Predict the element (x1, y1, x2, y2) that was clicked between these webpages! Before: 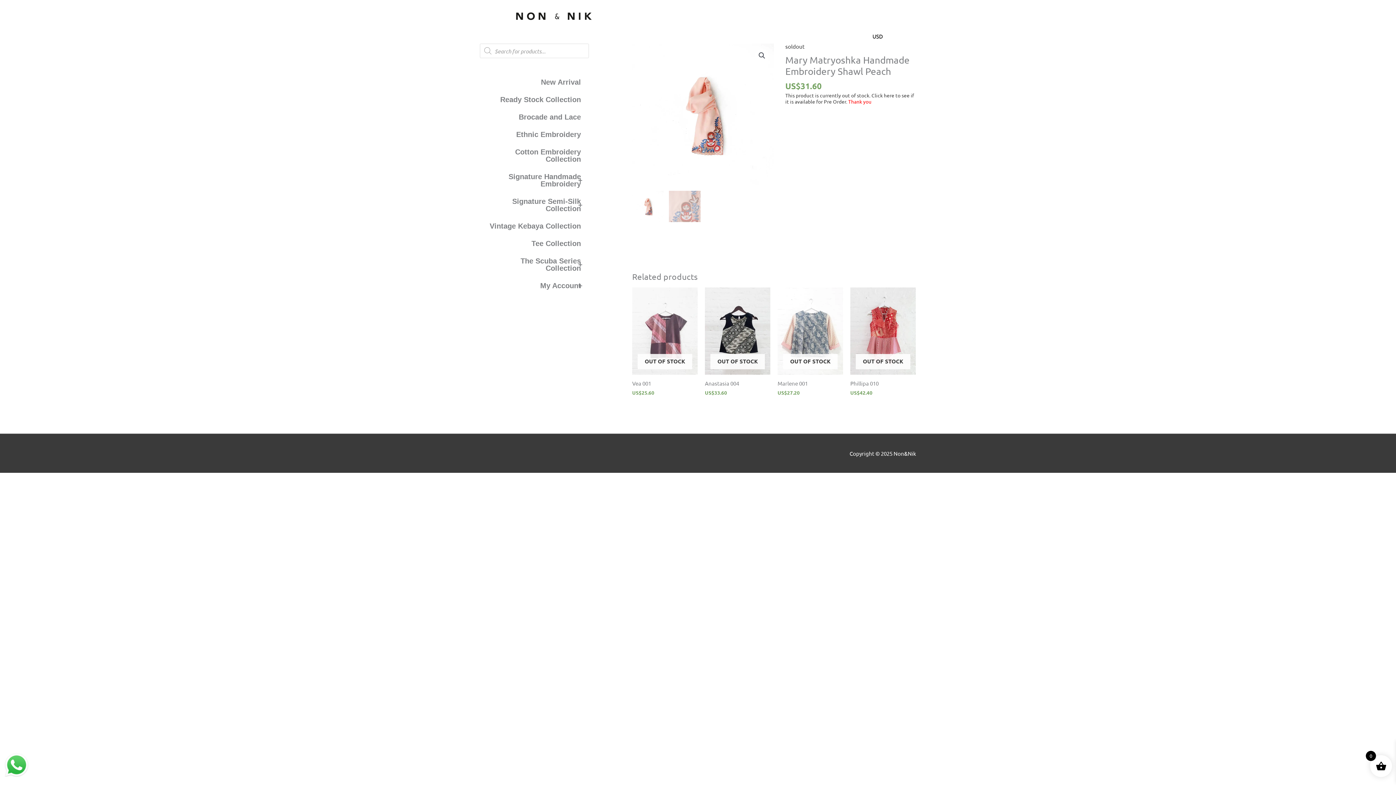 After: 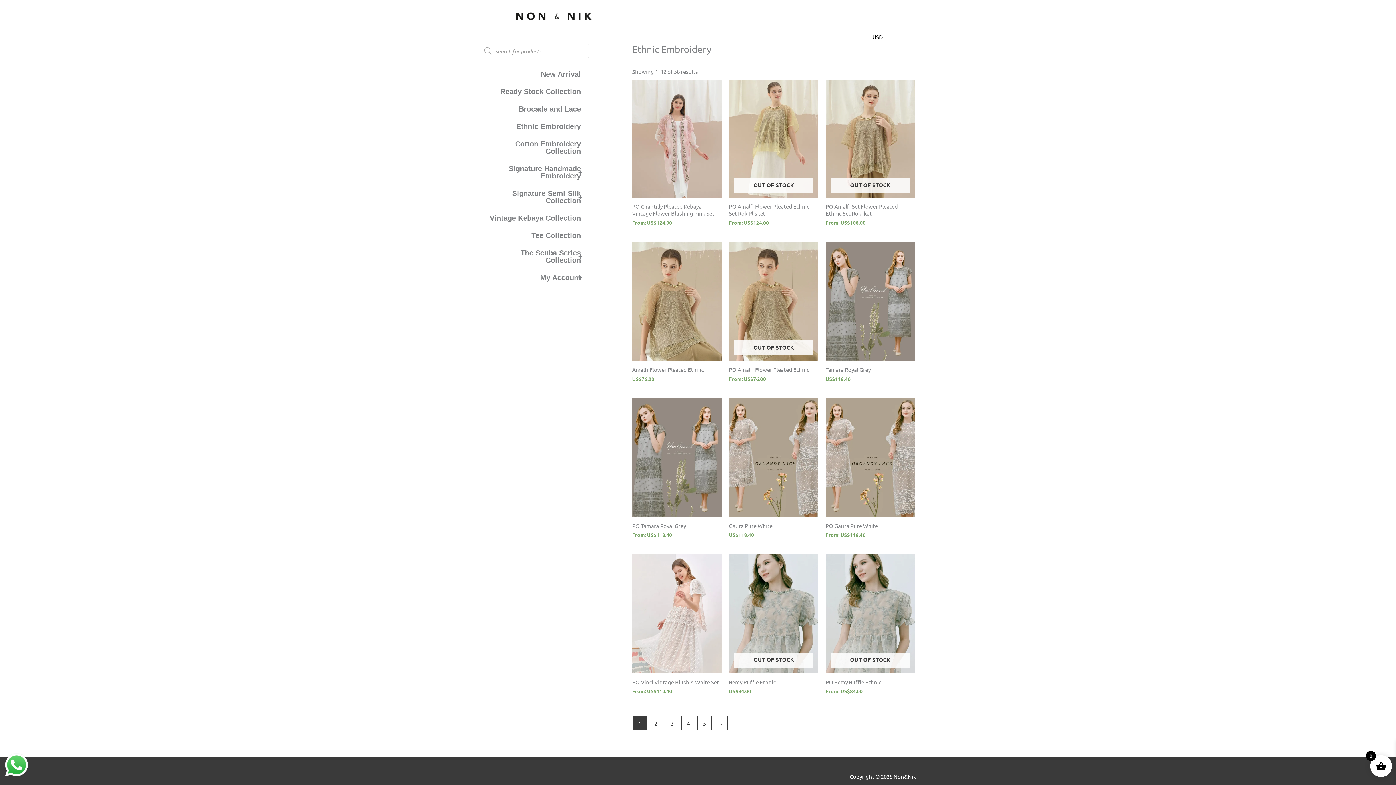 Action: bbox: (480, 125, 589, 143) label: Ethnic Embroidery